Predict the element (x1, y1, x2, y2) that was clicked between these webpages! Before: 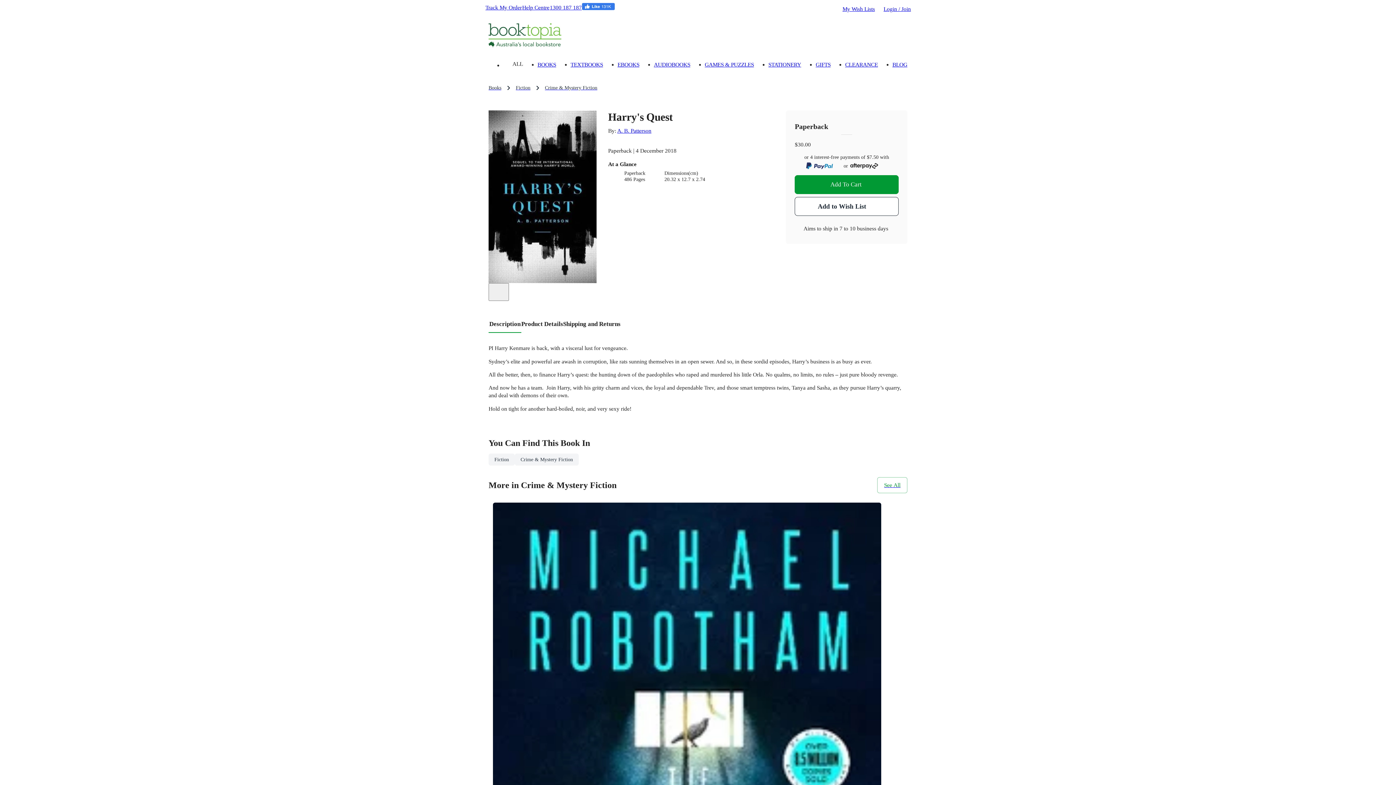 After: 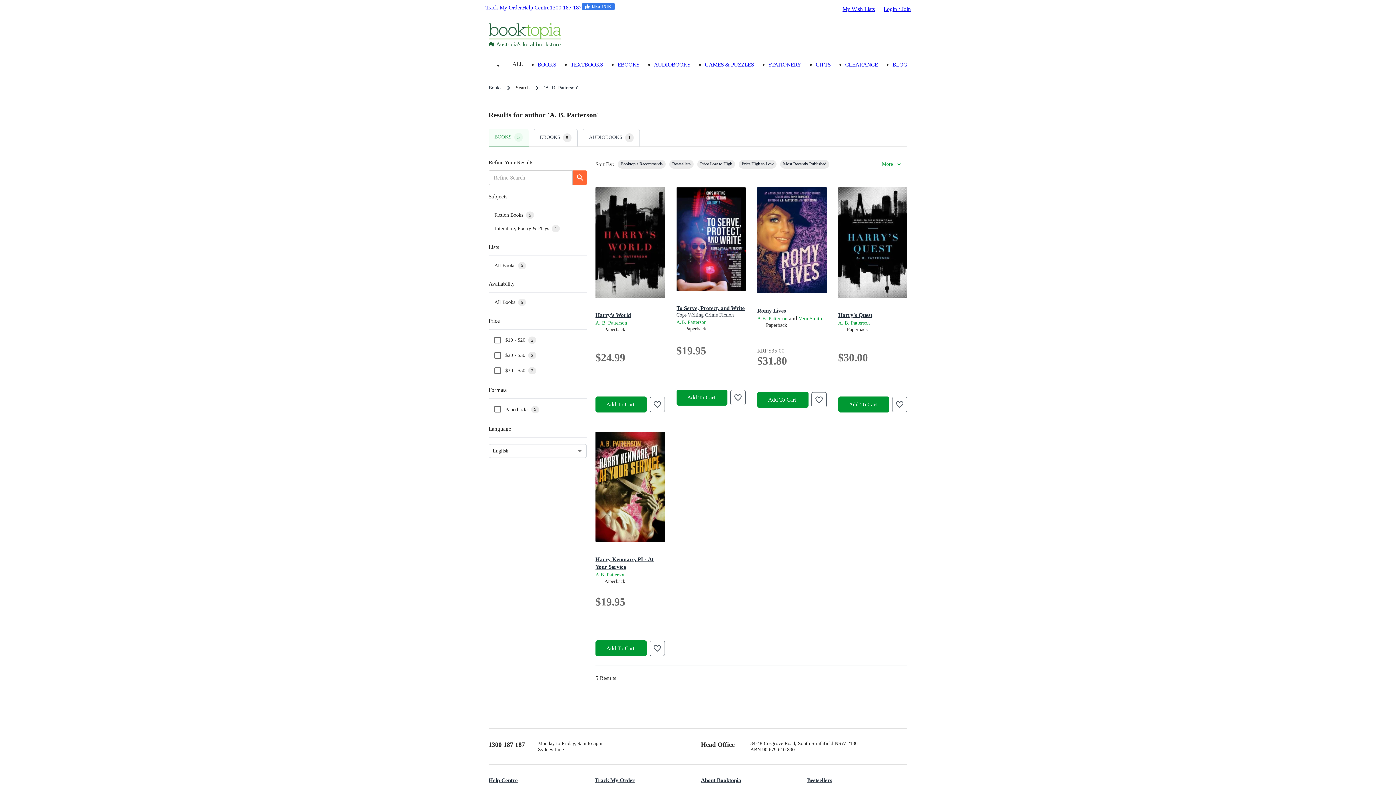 Action: bbox: (617, 127, 651, 133) label: A. B. Patterson